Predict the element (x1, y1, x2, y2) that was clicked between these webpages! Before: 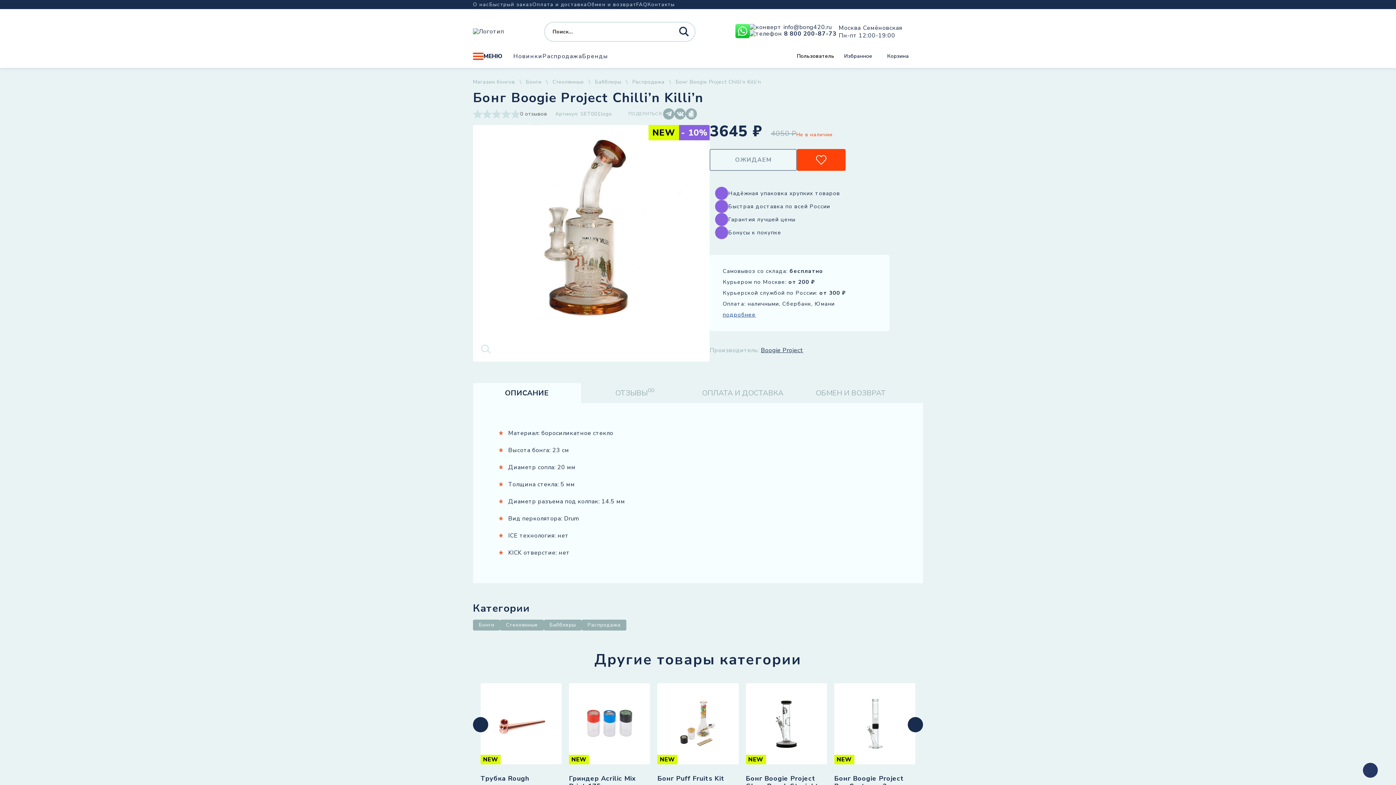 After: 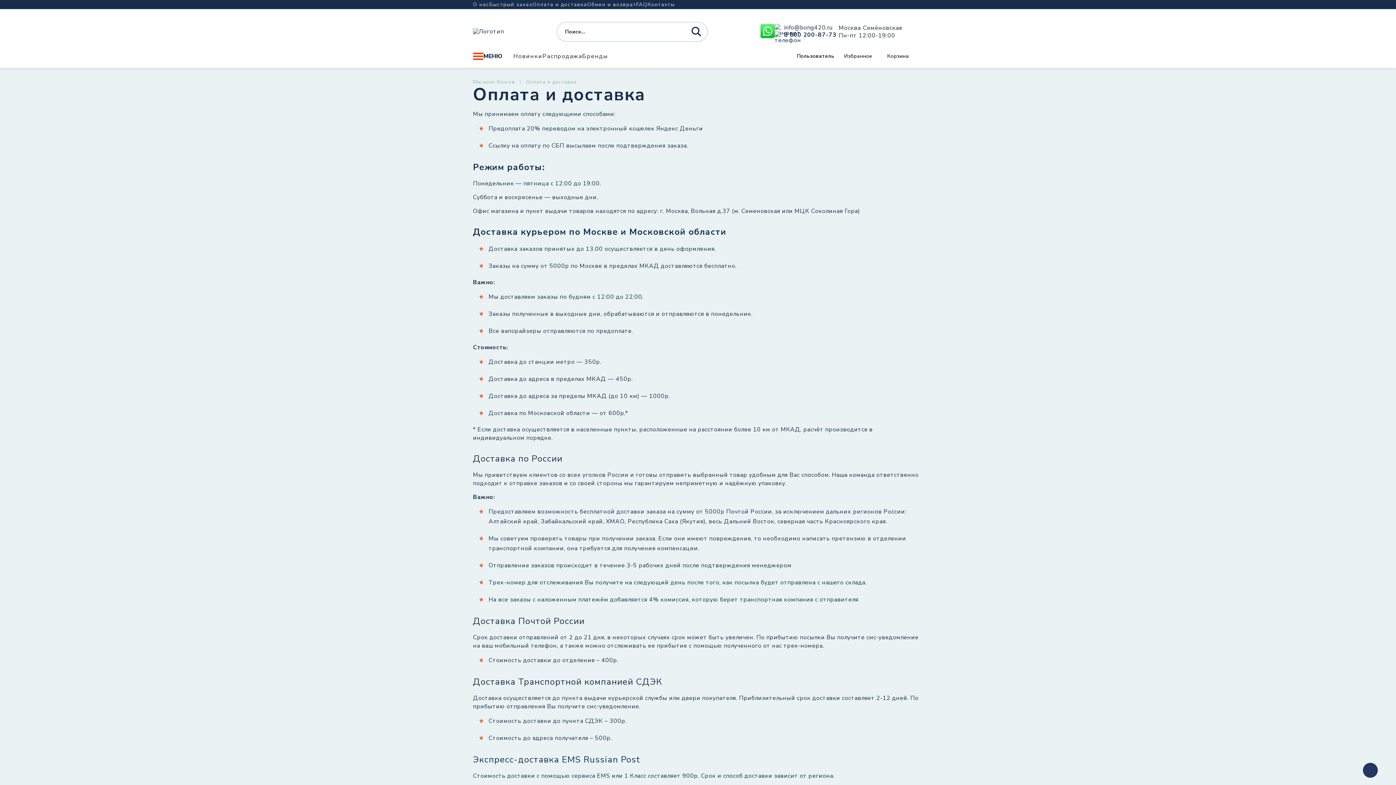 Action: label: Оплата и доставка bbox: (532, 0, 587, 7)